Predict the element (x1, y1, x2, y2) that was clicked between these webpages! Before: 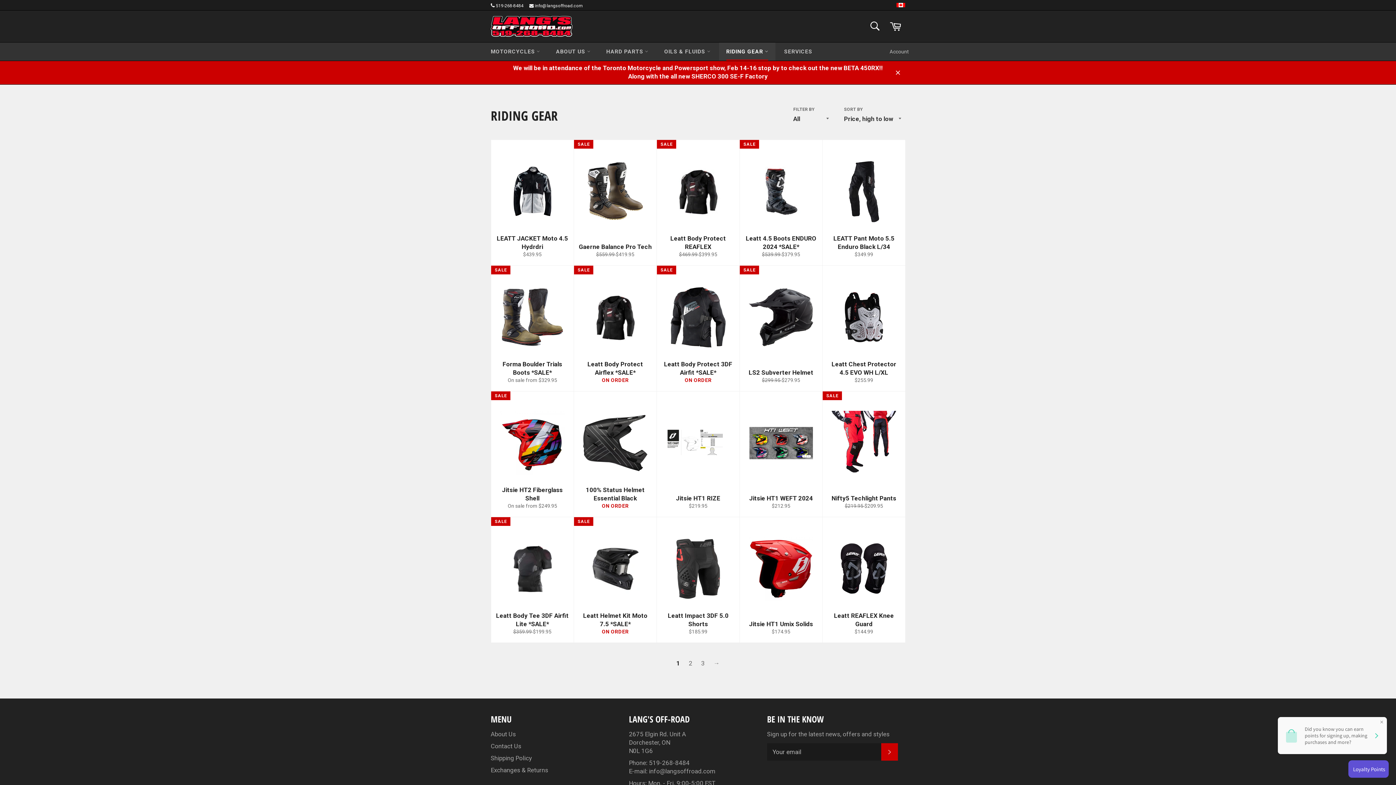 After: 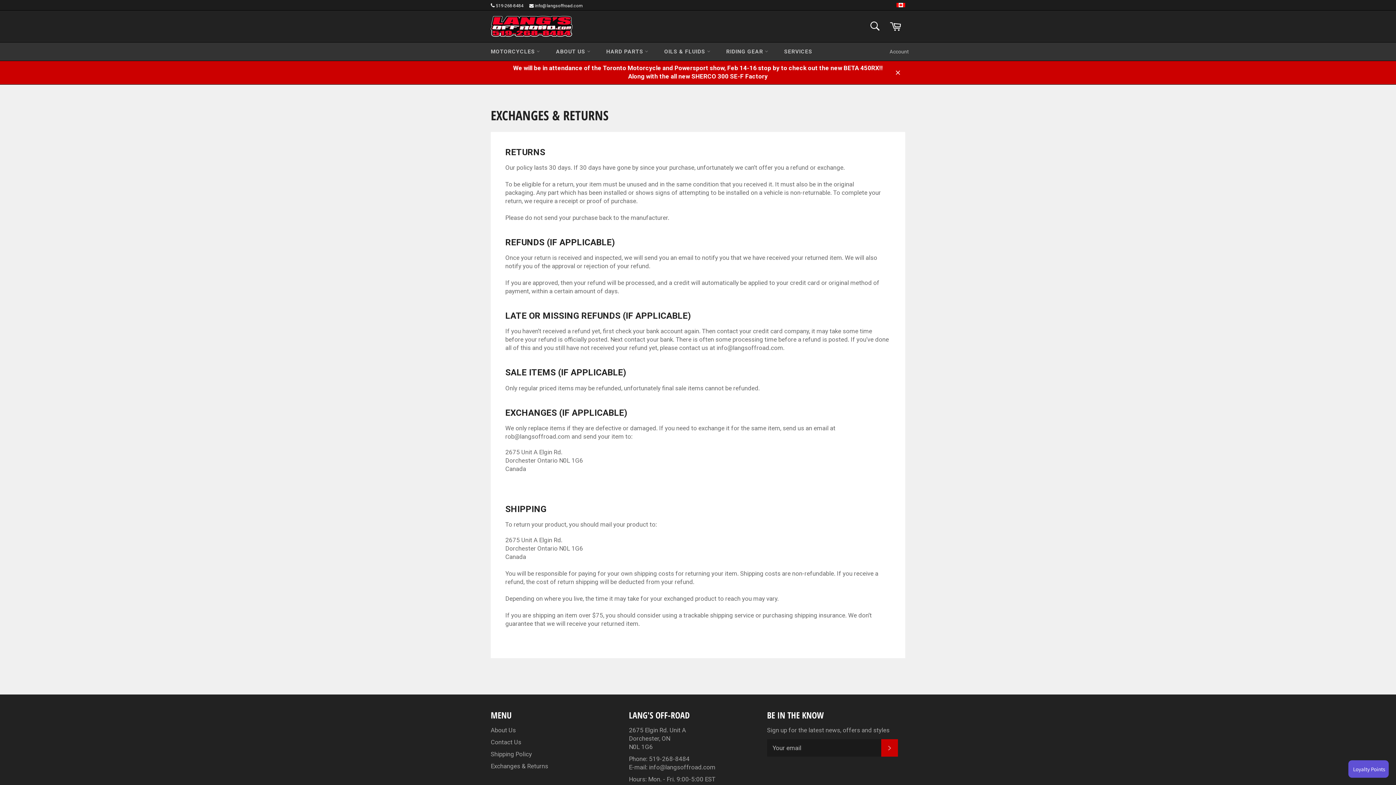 Action: label: Exchanges & Returns bbox: (490, 766, 548, 774)